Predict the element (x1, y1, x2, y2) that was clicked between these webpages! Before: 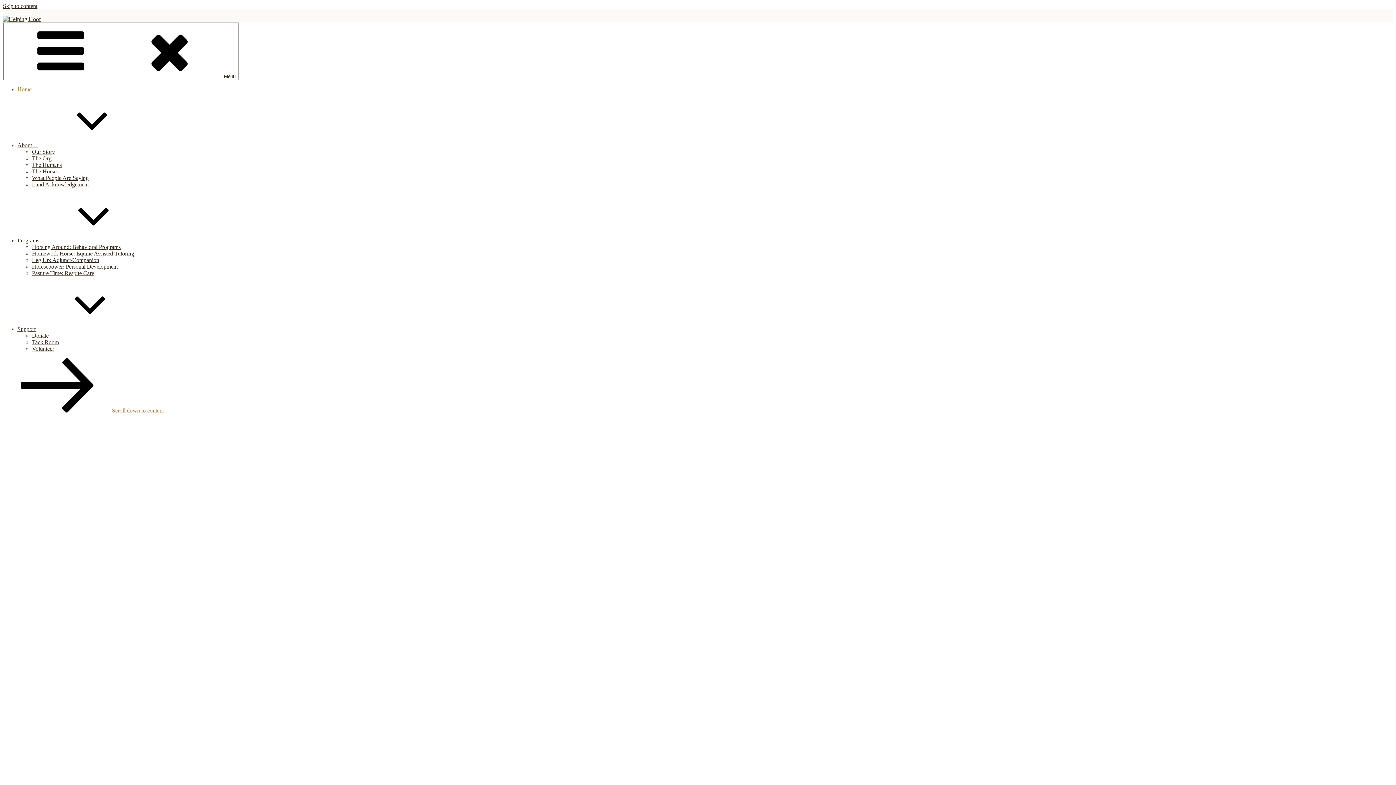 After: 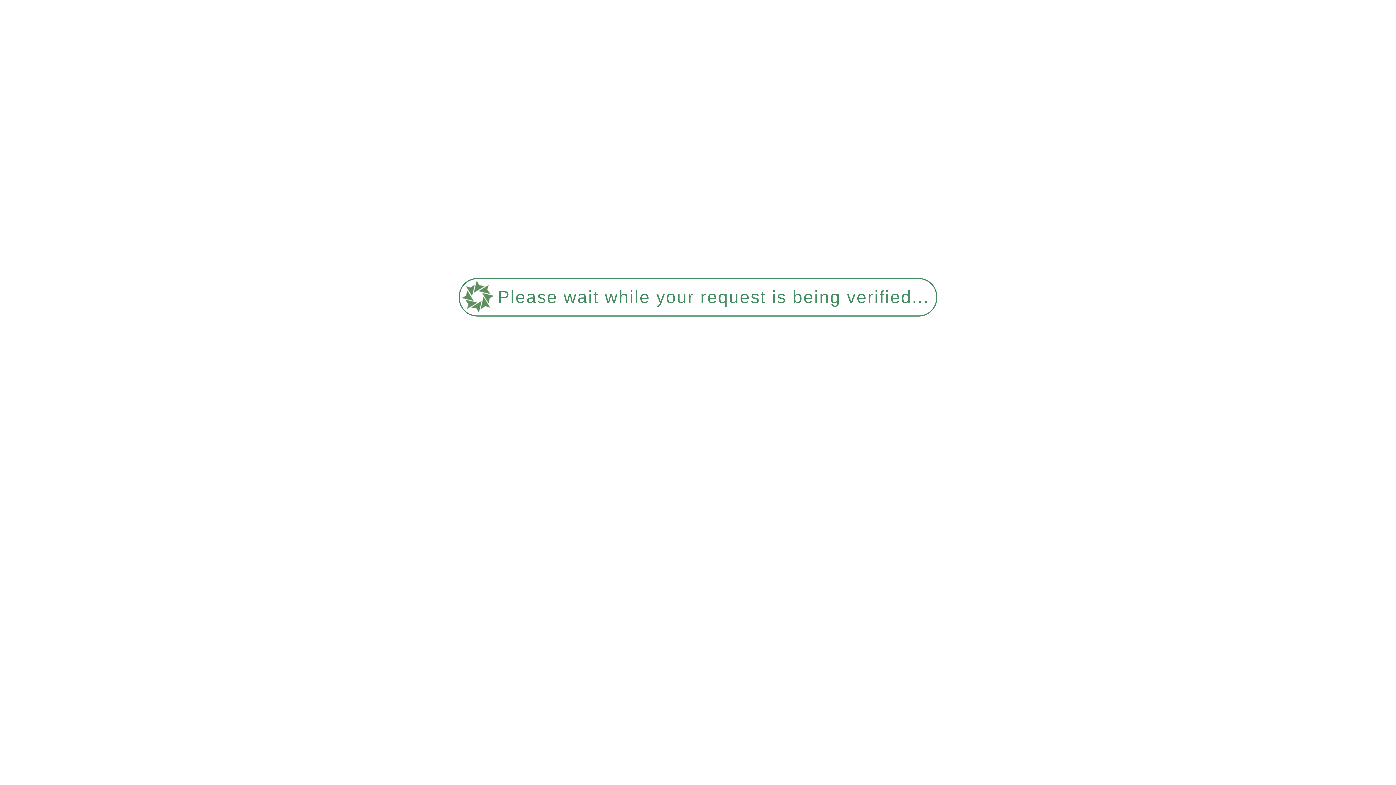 Action: bbox: (32, 244, 120, 250) label: Horsing Around: Behavioral Programs